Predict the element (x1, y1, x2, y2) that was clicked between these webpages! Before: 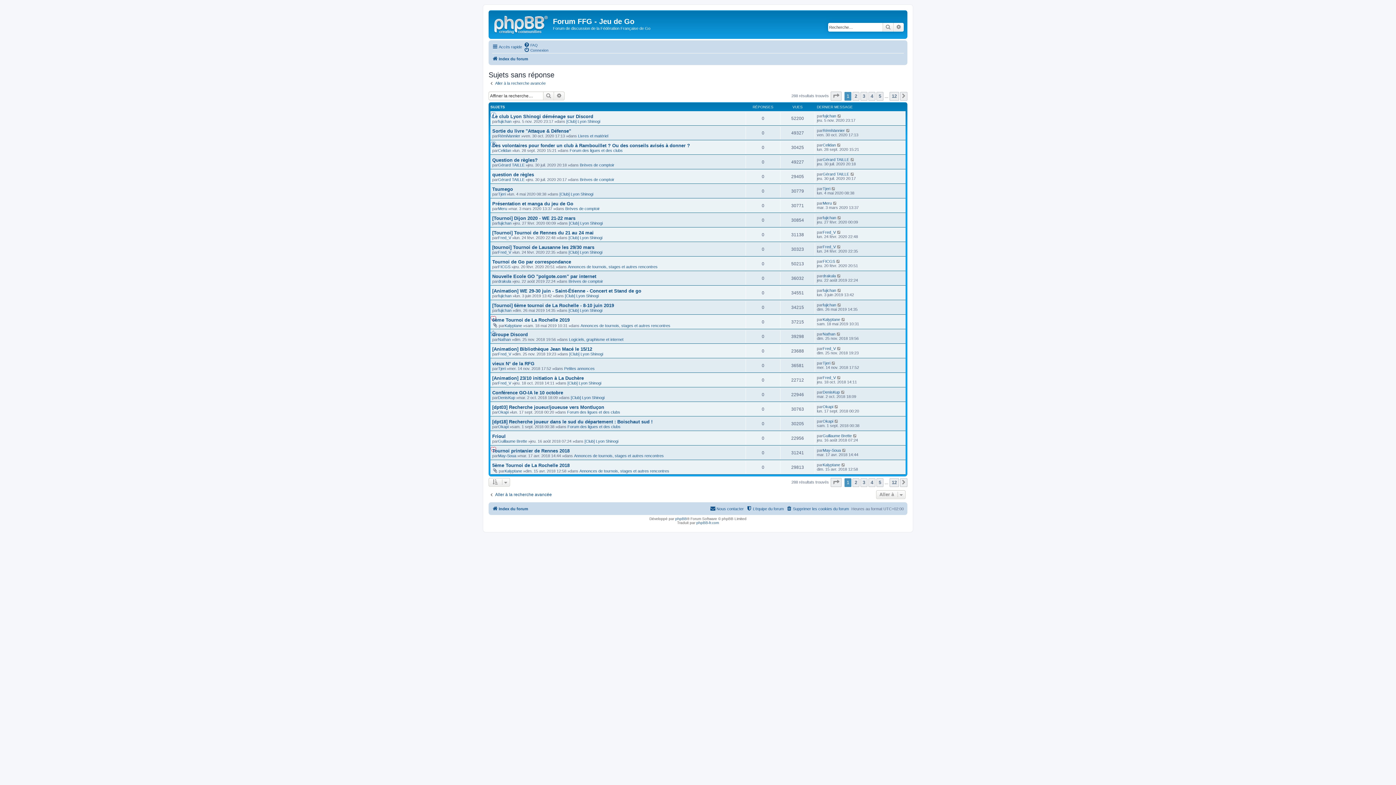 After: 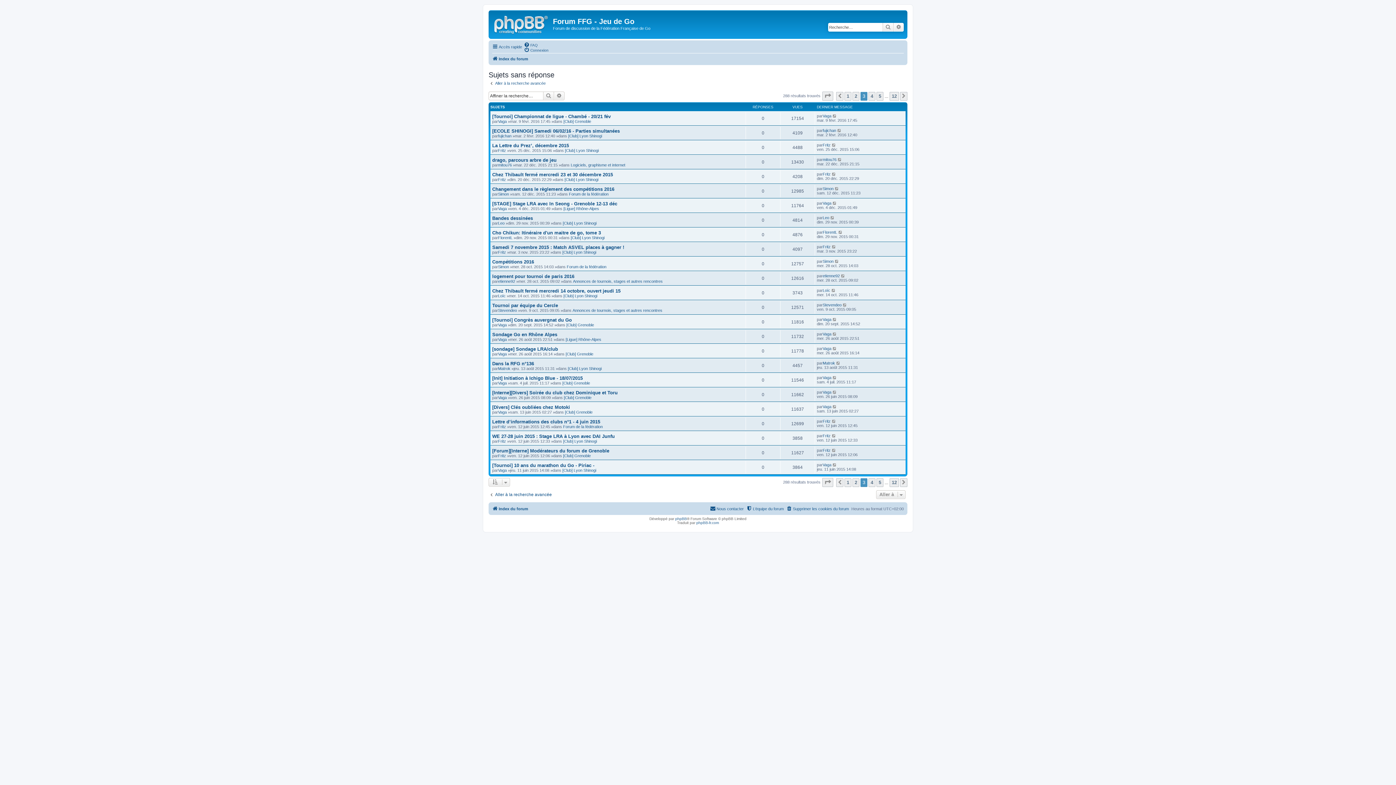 Action: bbox: (860, 478, 867, 487) label: 3